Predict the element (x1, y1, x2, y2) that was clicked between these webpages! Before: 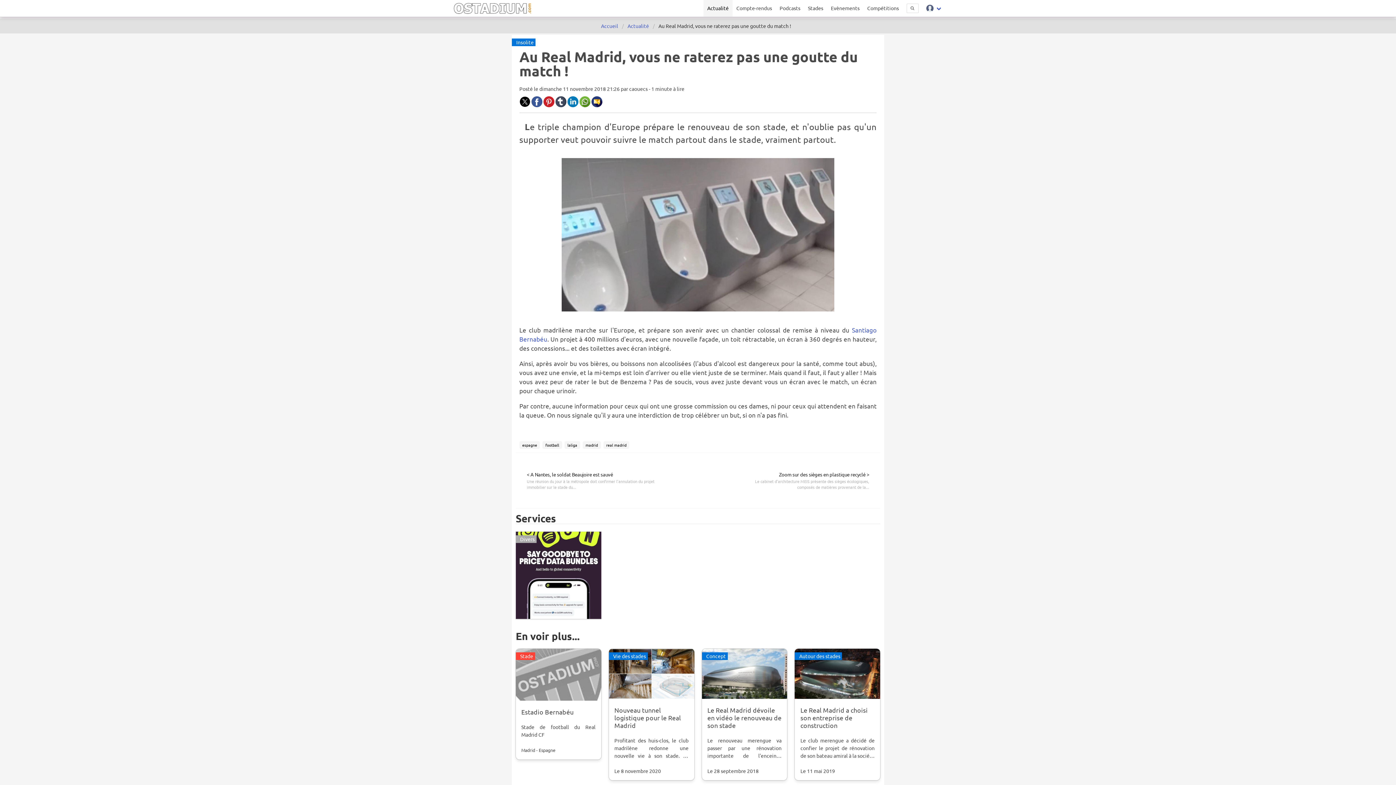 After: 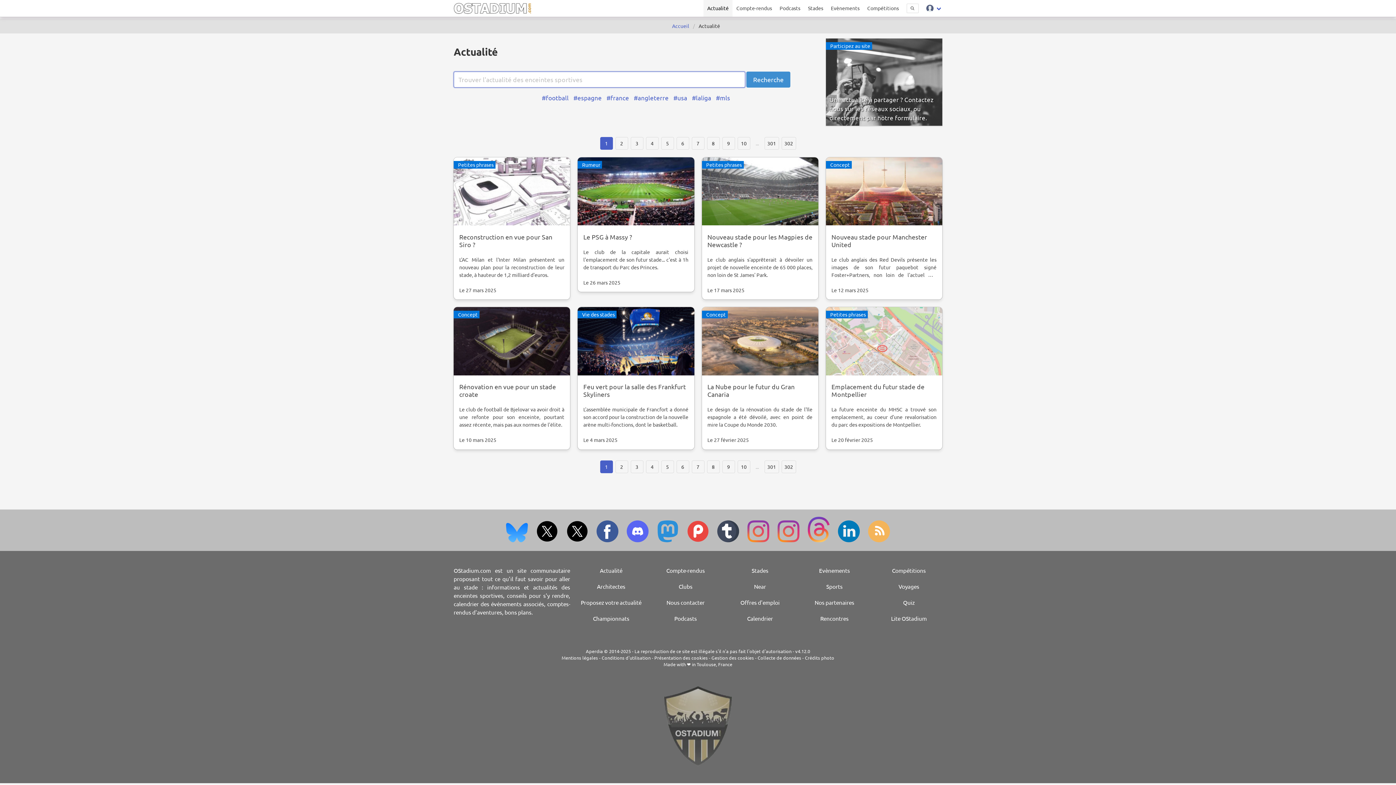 Action: bbox: (623, 22, 653, 29) label: Actualité